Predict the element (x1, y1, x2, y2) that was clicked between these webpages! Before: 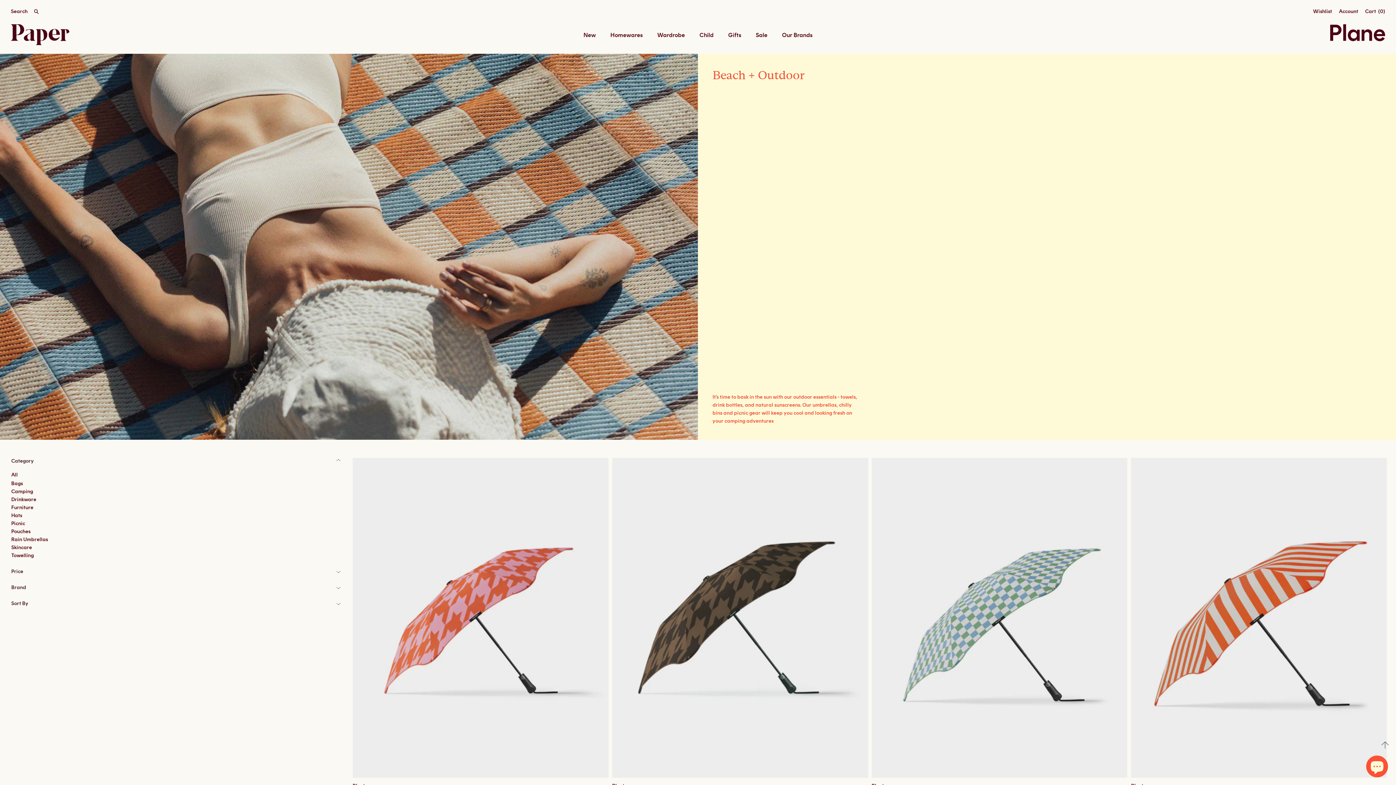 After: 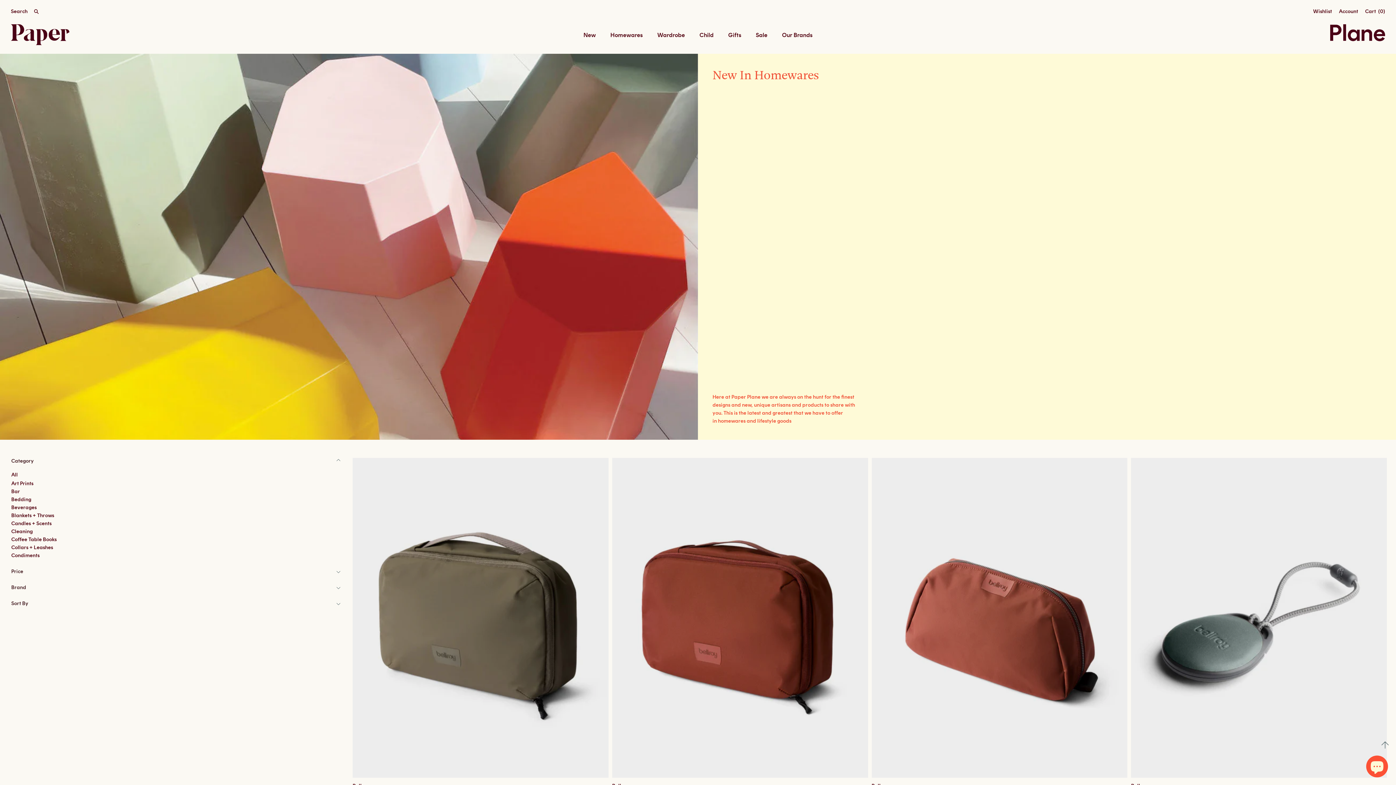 Action: bbox: (603, 24, 650, 42) label: Homewares